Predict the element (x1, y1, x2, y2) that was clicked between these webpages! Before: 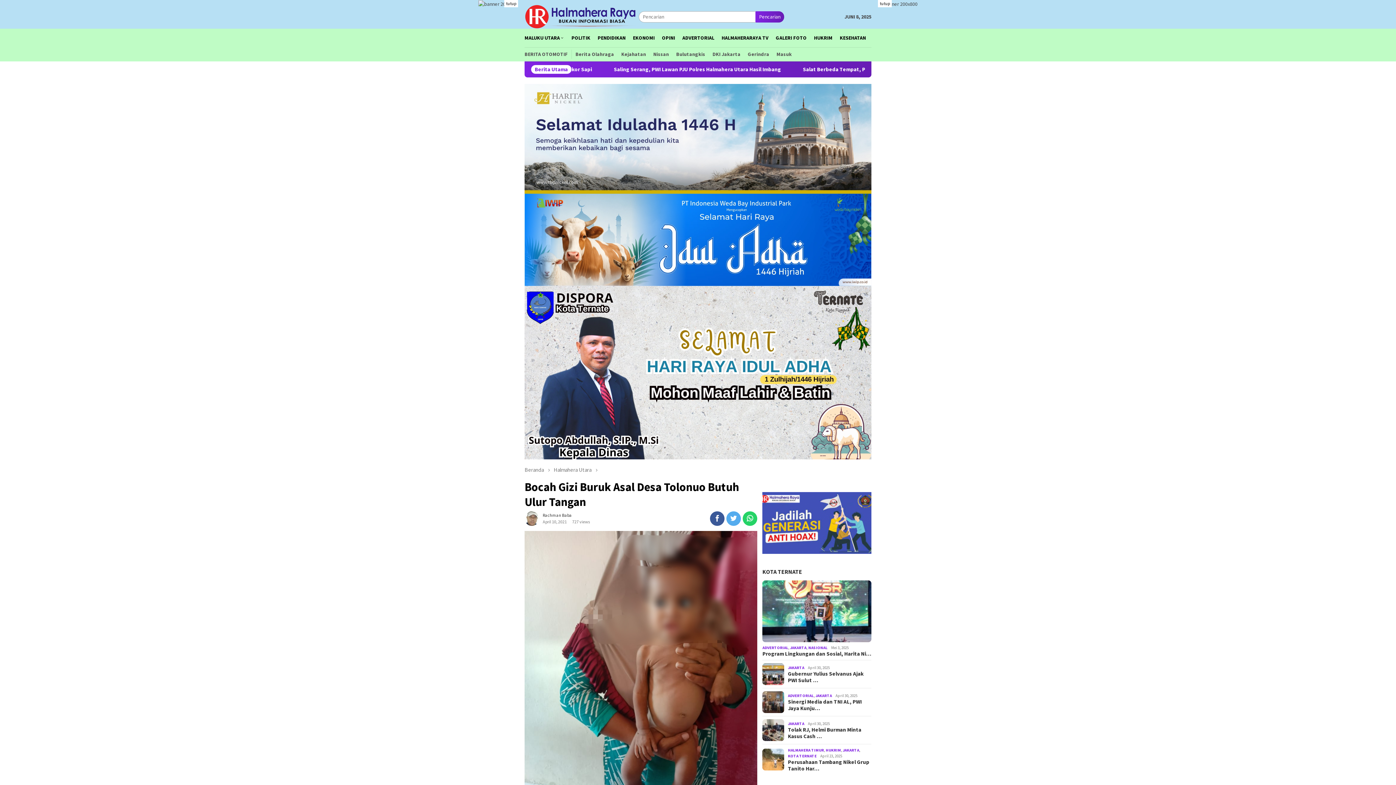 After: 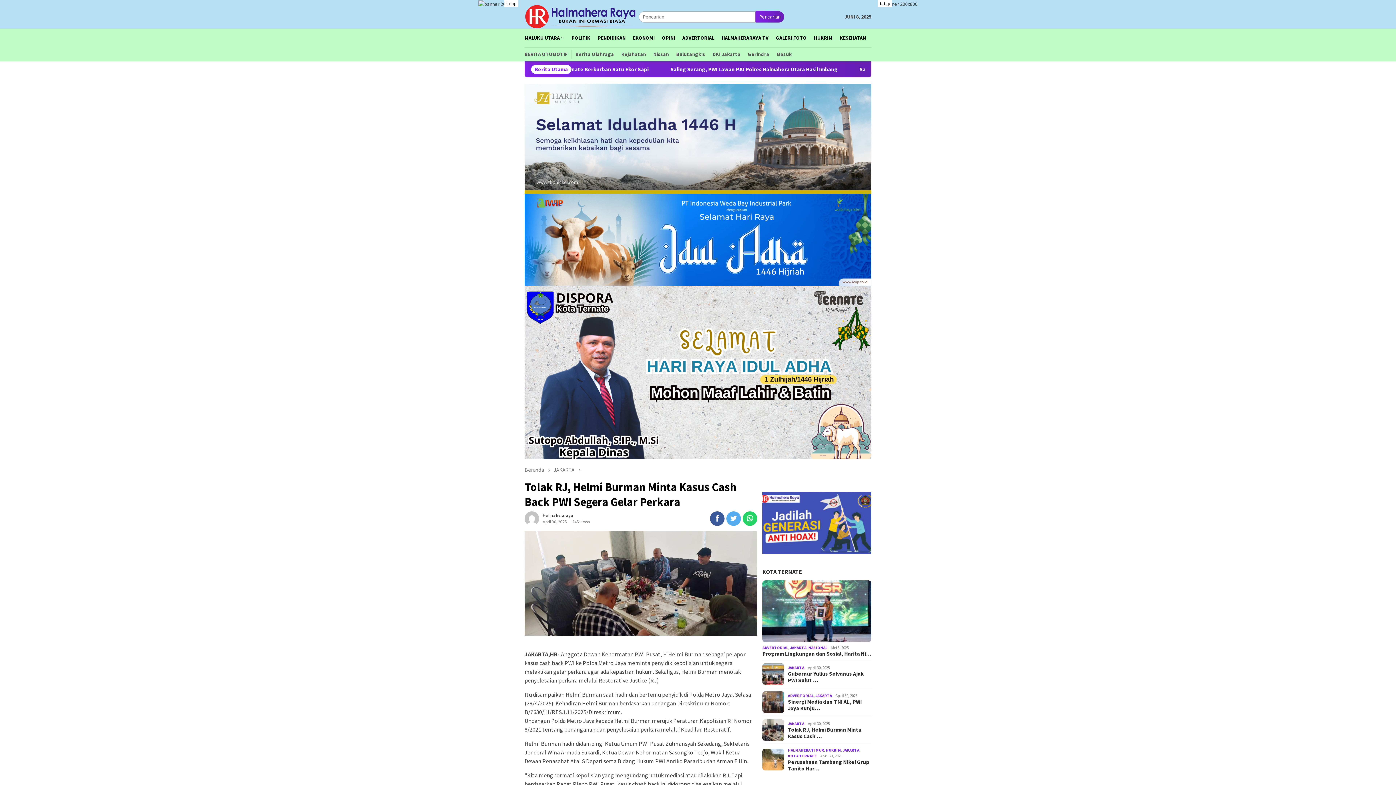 Action: bbox: (788, 726, 871, 739) label: Tolak RJ, Helmi Burman Minta Kasus Cash …